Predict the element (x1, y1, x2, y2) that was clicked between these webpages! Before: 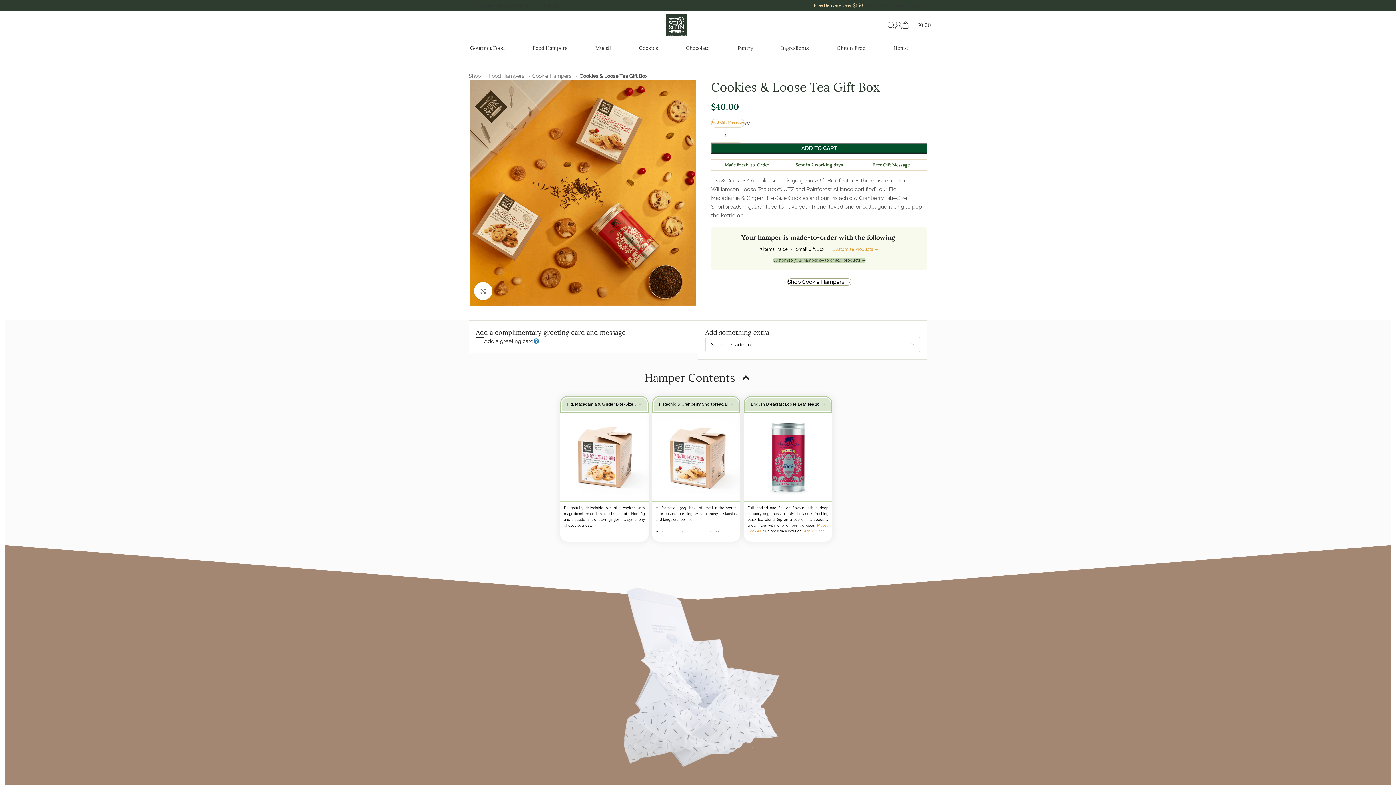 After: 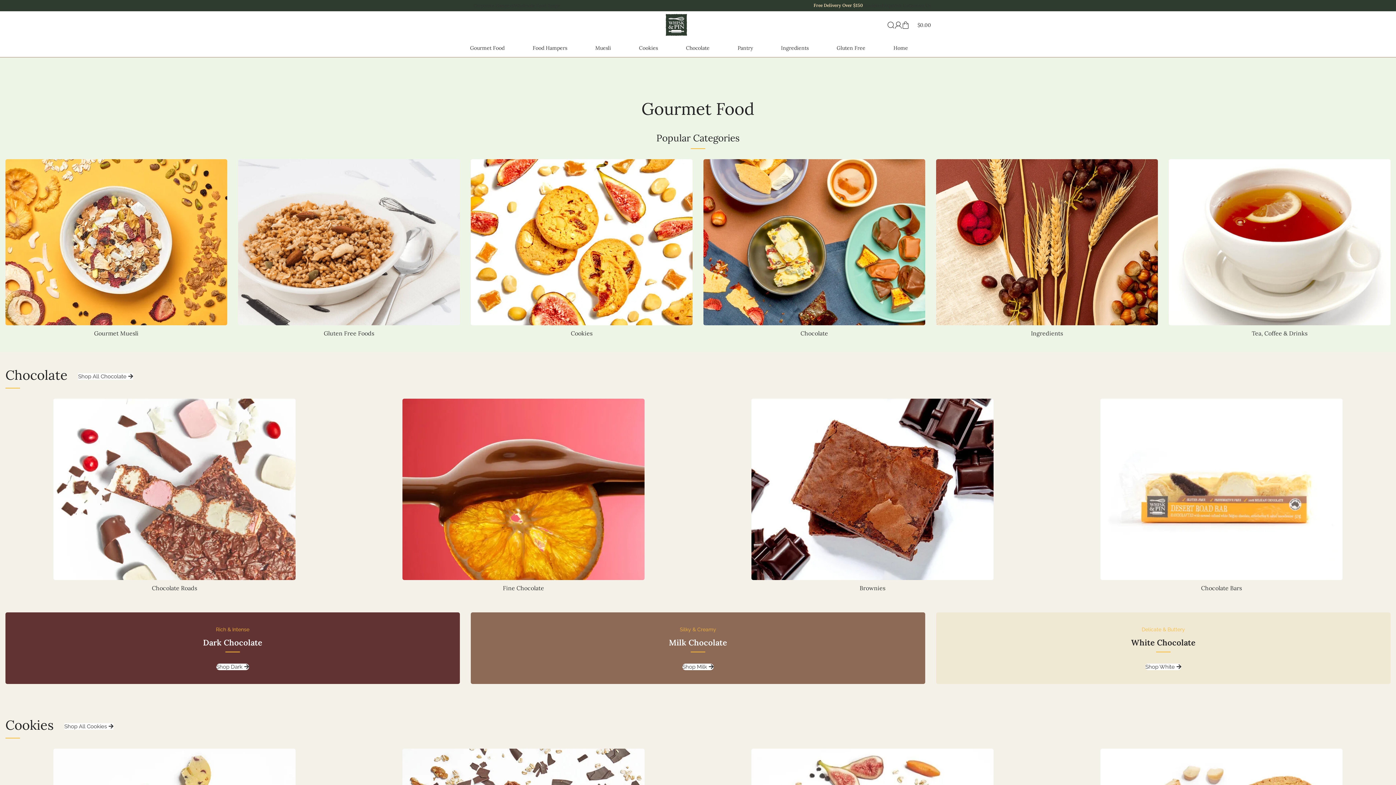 Action: bbox: (465, 38, 527, 57) label: Gourmet Food